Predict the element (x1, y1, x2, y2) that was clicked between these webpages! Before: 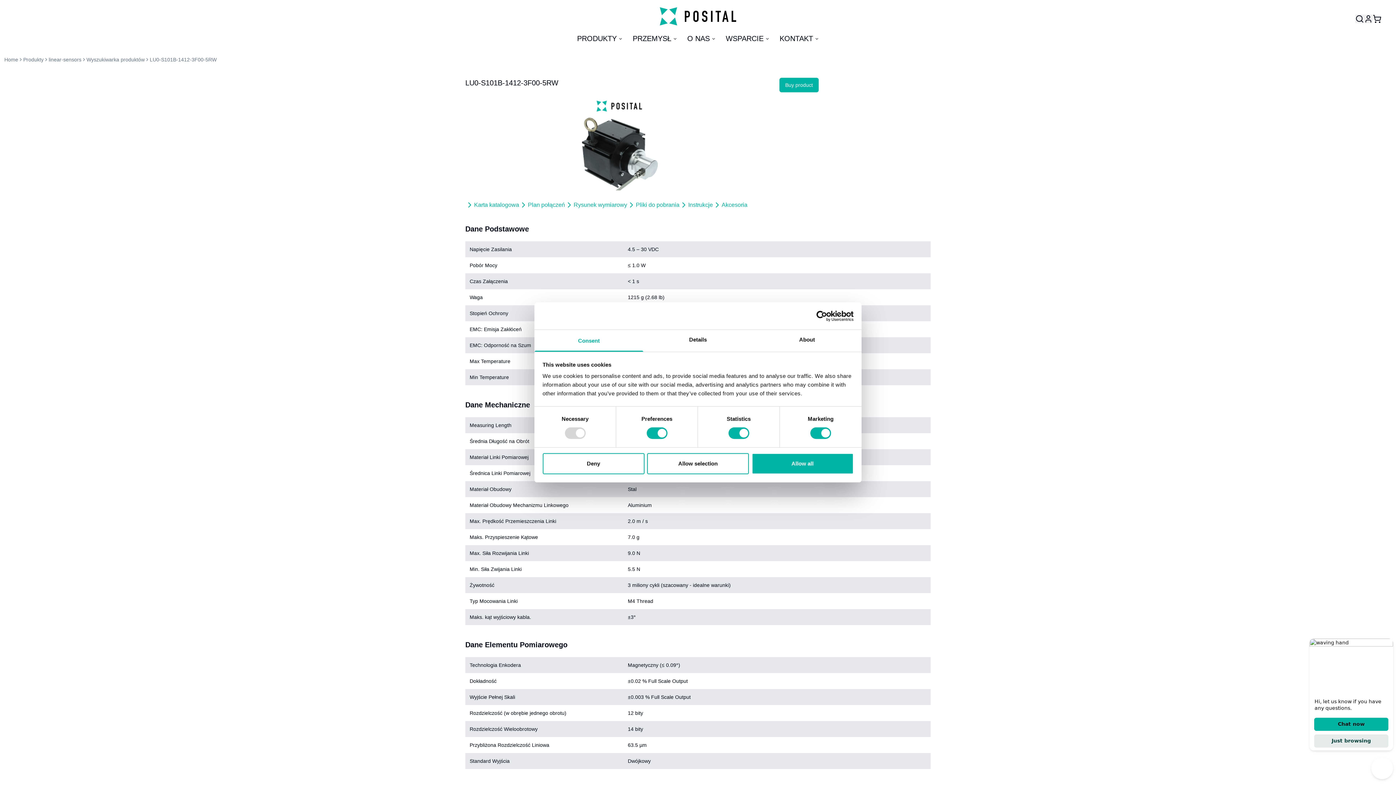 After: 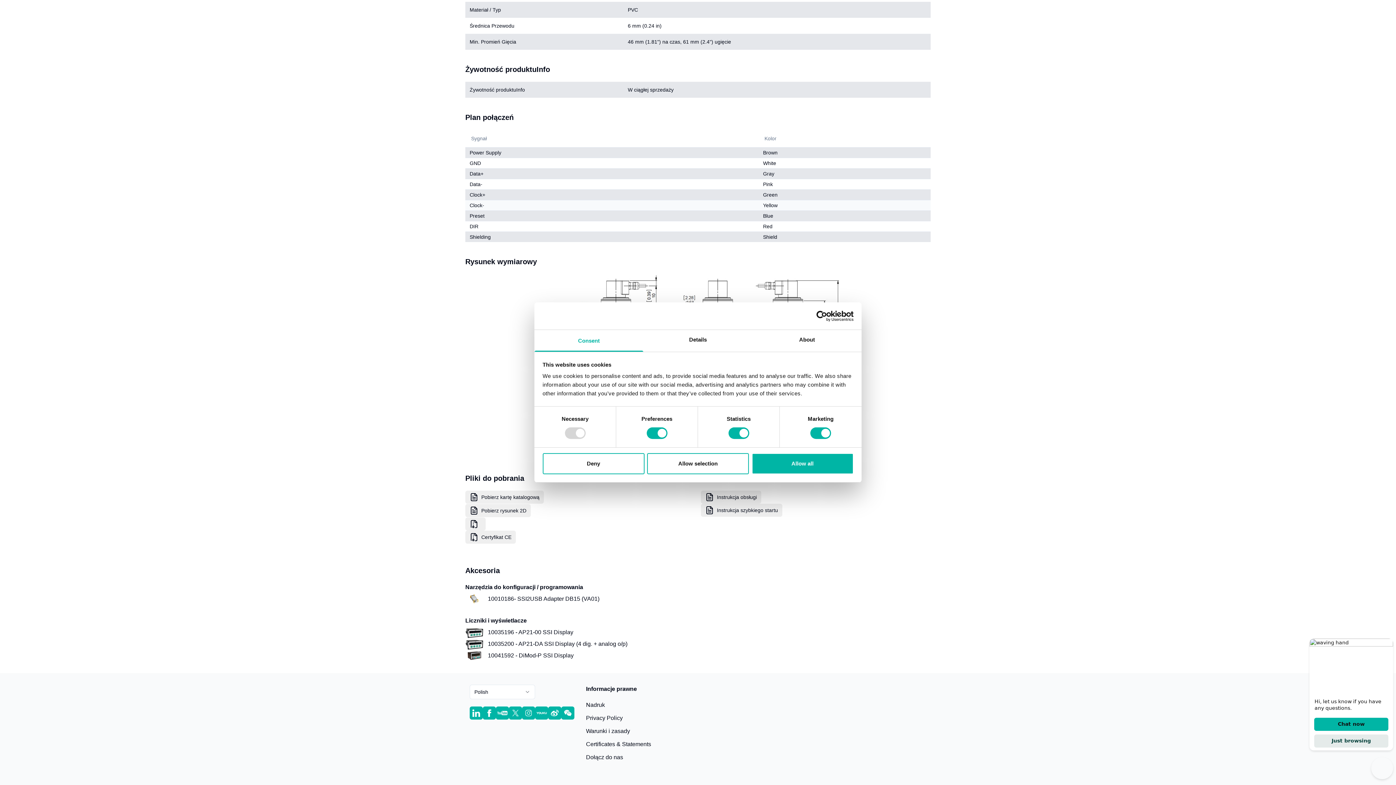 Action: bbox: (713, 200, 747, 209) label: Akcesoria